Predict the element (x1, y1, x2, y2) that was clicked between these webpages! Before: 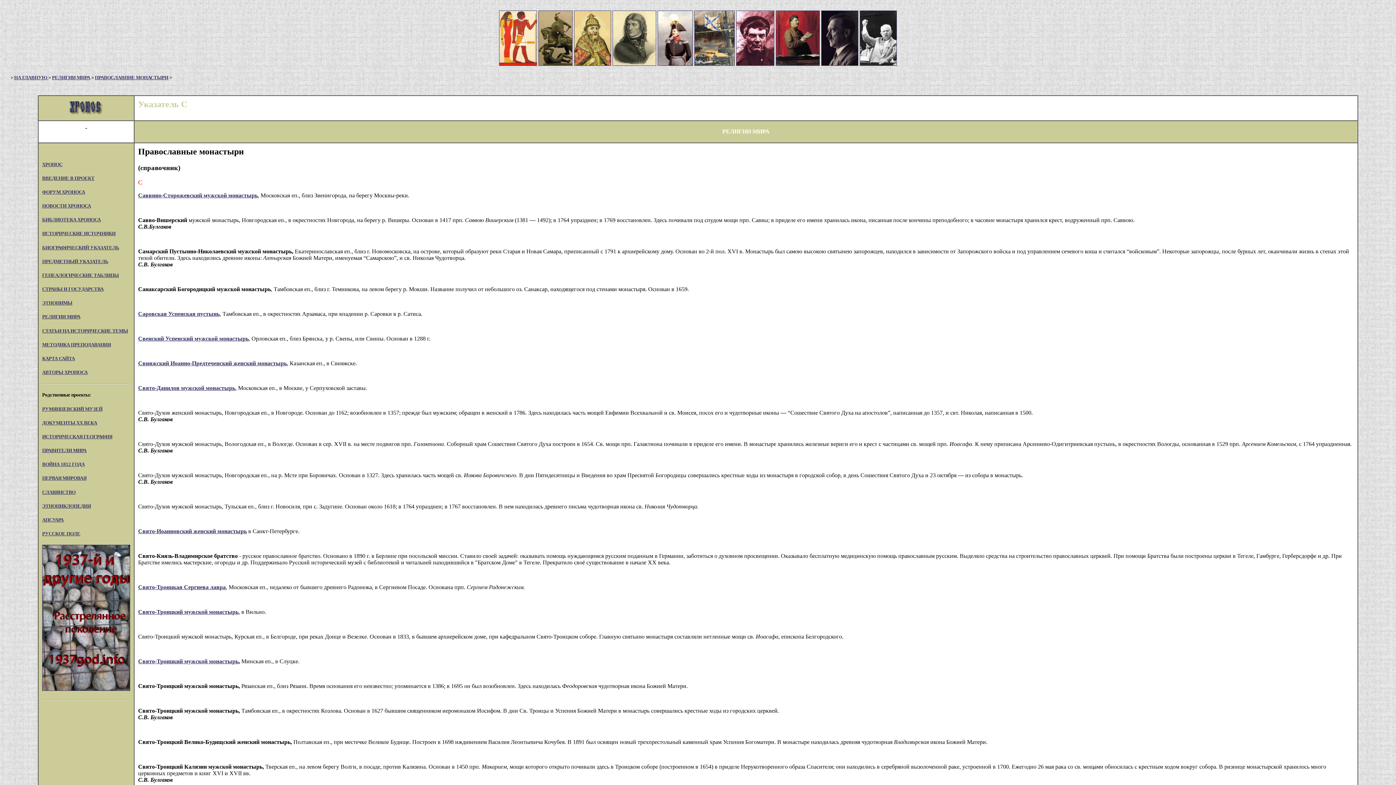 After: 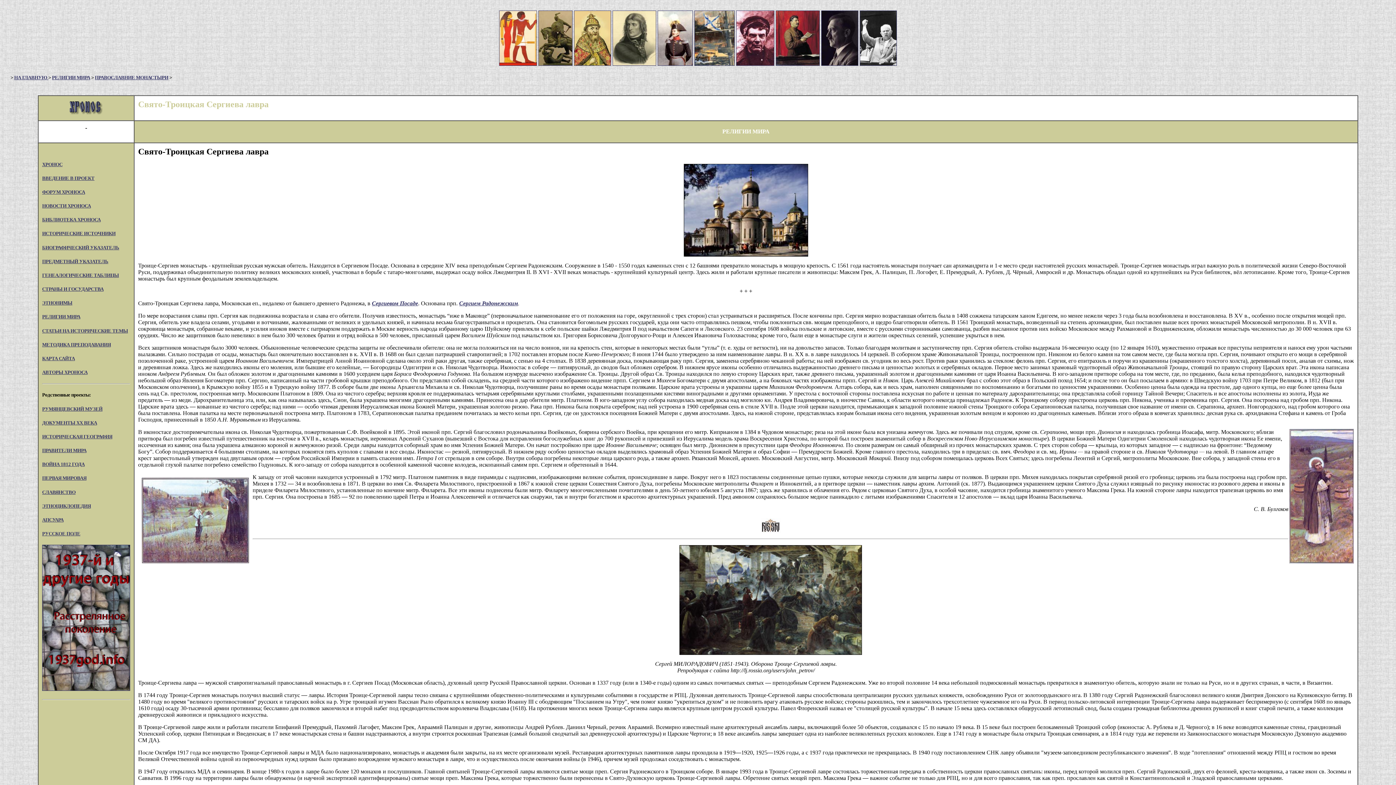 Action: label: Свято-Троицкая Сергиева лавра bbox: (138, 584, 225, 590)